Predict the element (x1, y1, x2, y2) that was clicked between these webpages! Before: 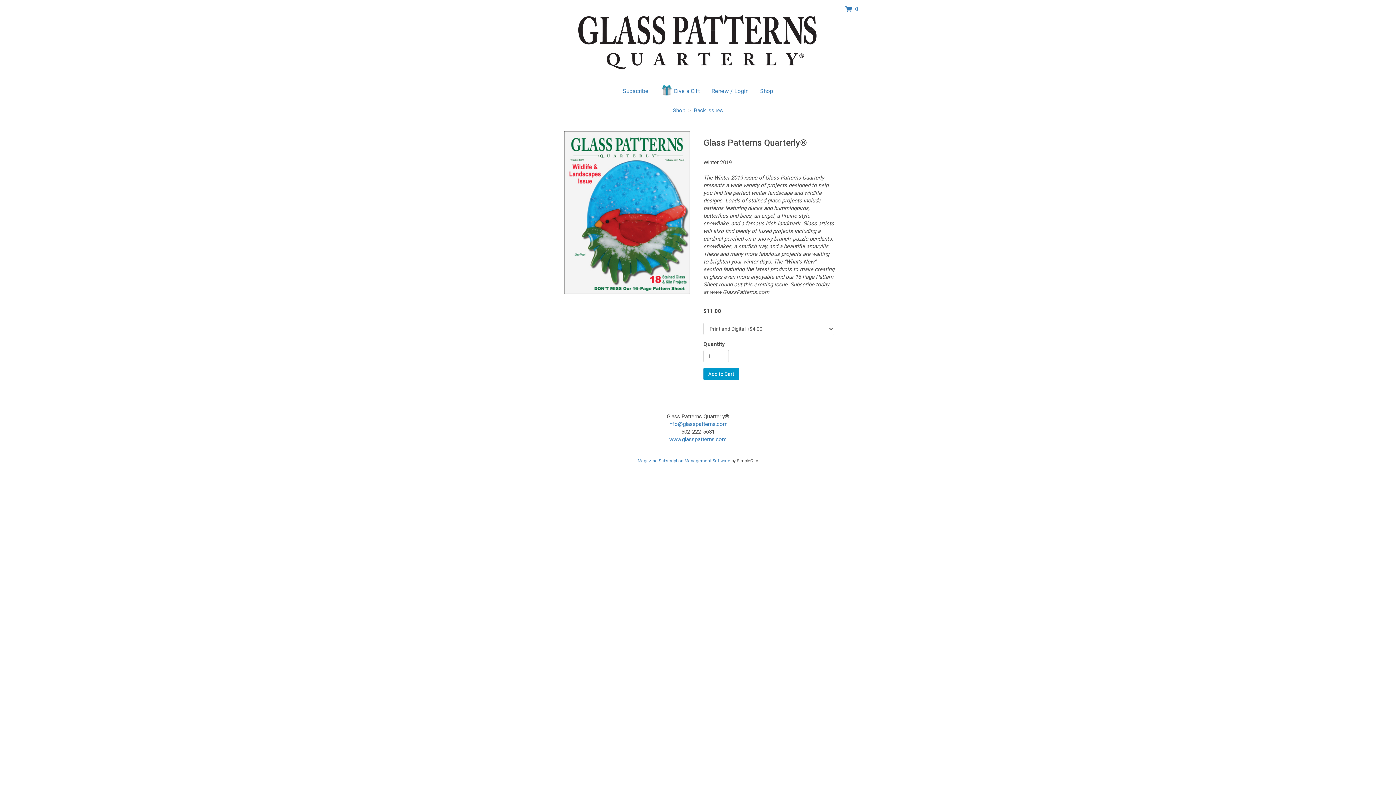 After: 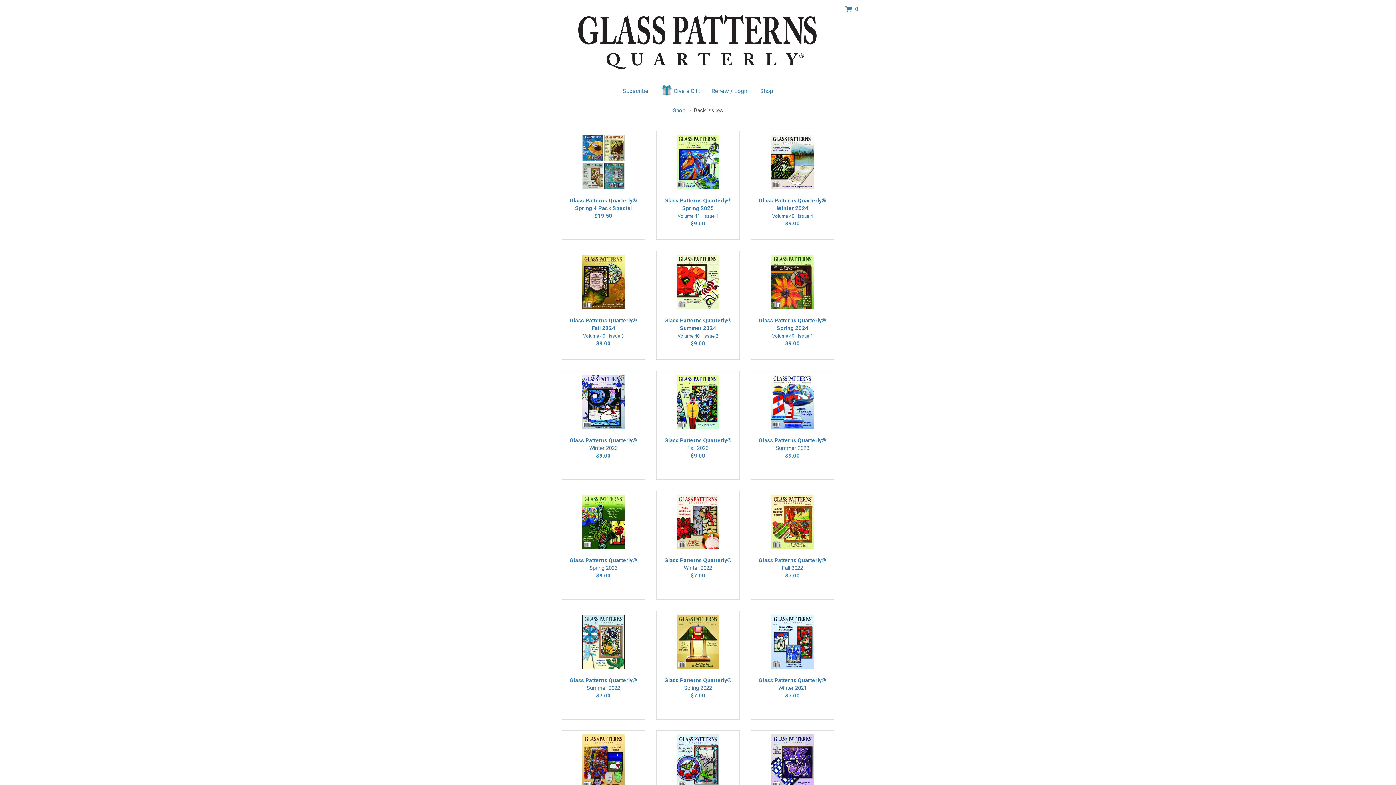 Action: bbox: (694, 107, 723, 113) label: Back Issues